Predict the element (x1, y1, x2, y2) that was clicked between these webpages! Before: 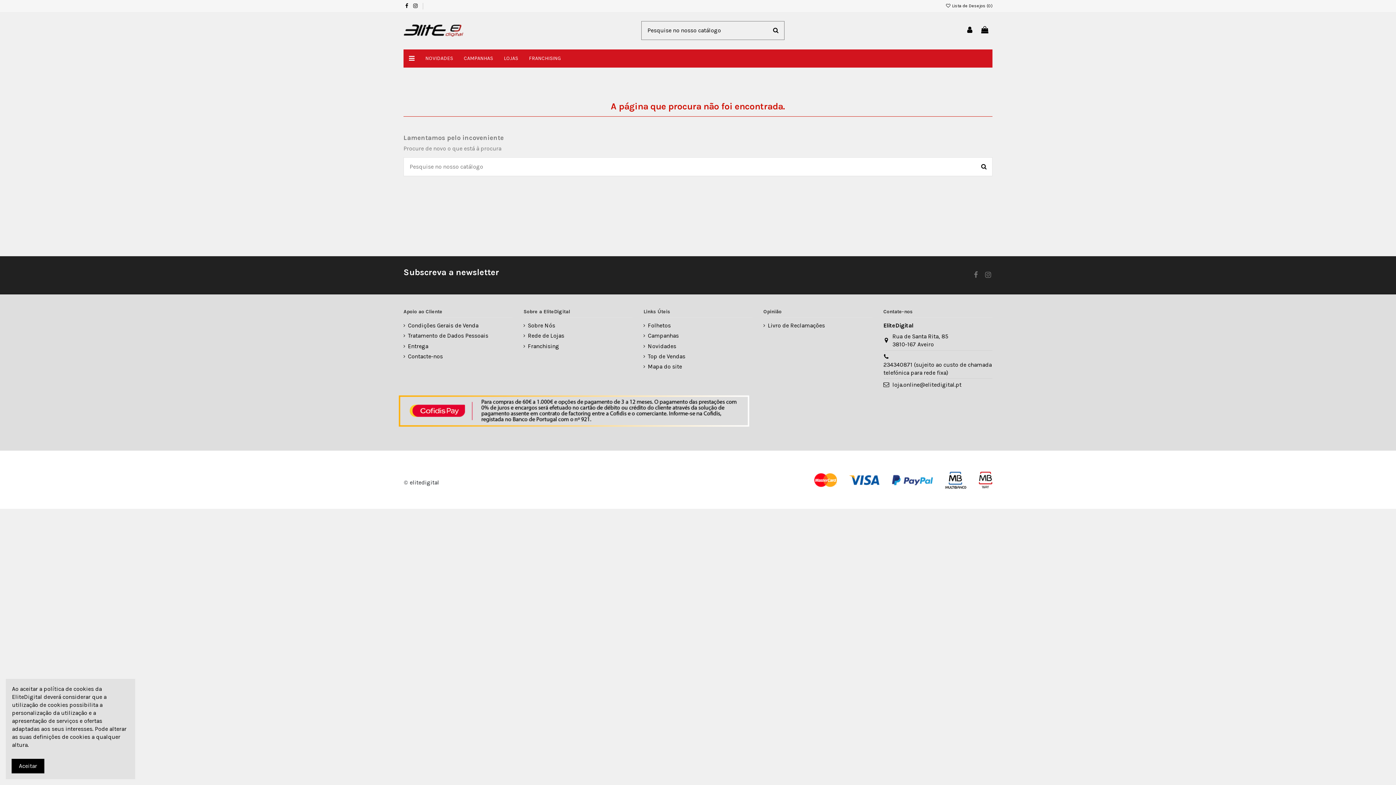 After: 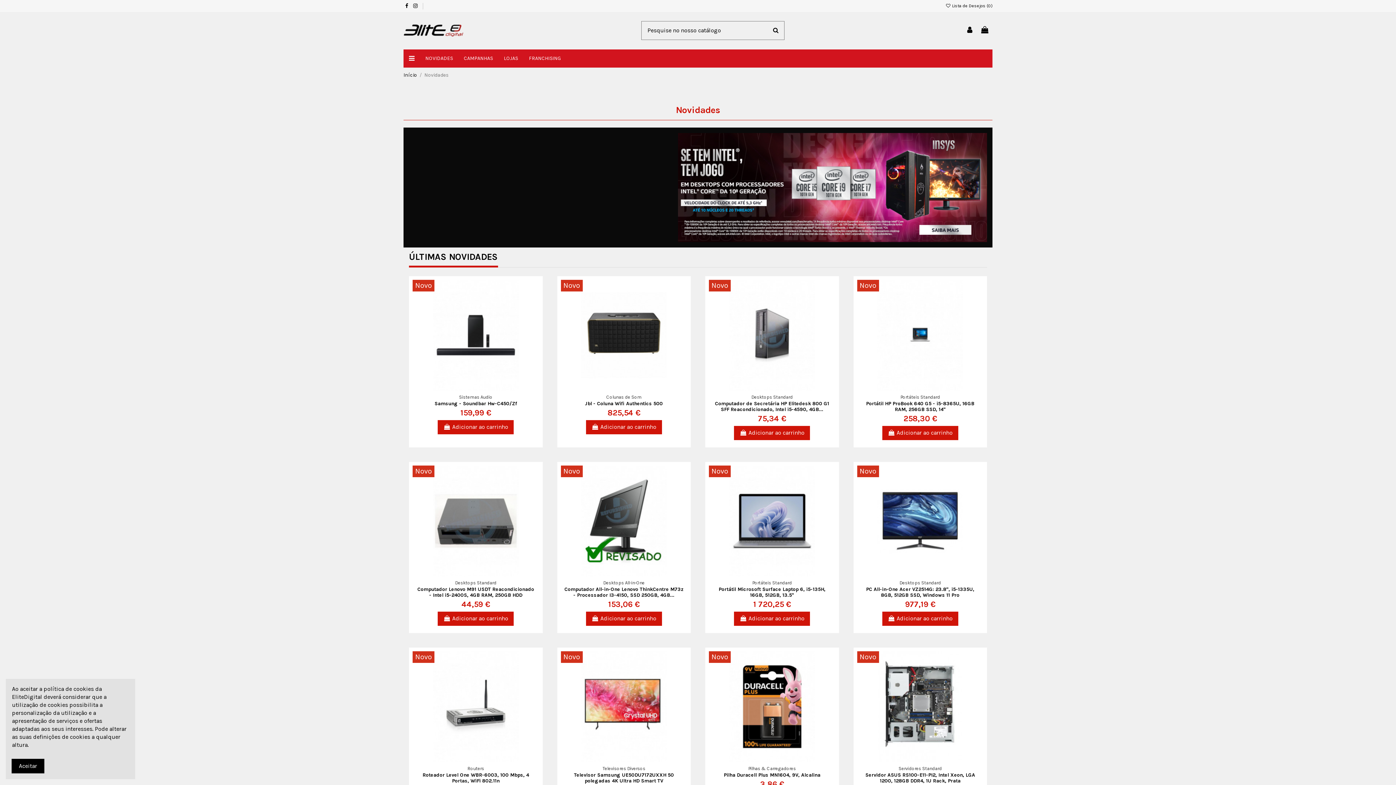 Action: label: NOVIDADES bbox: (420, 49, 458, 67)